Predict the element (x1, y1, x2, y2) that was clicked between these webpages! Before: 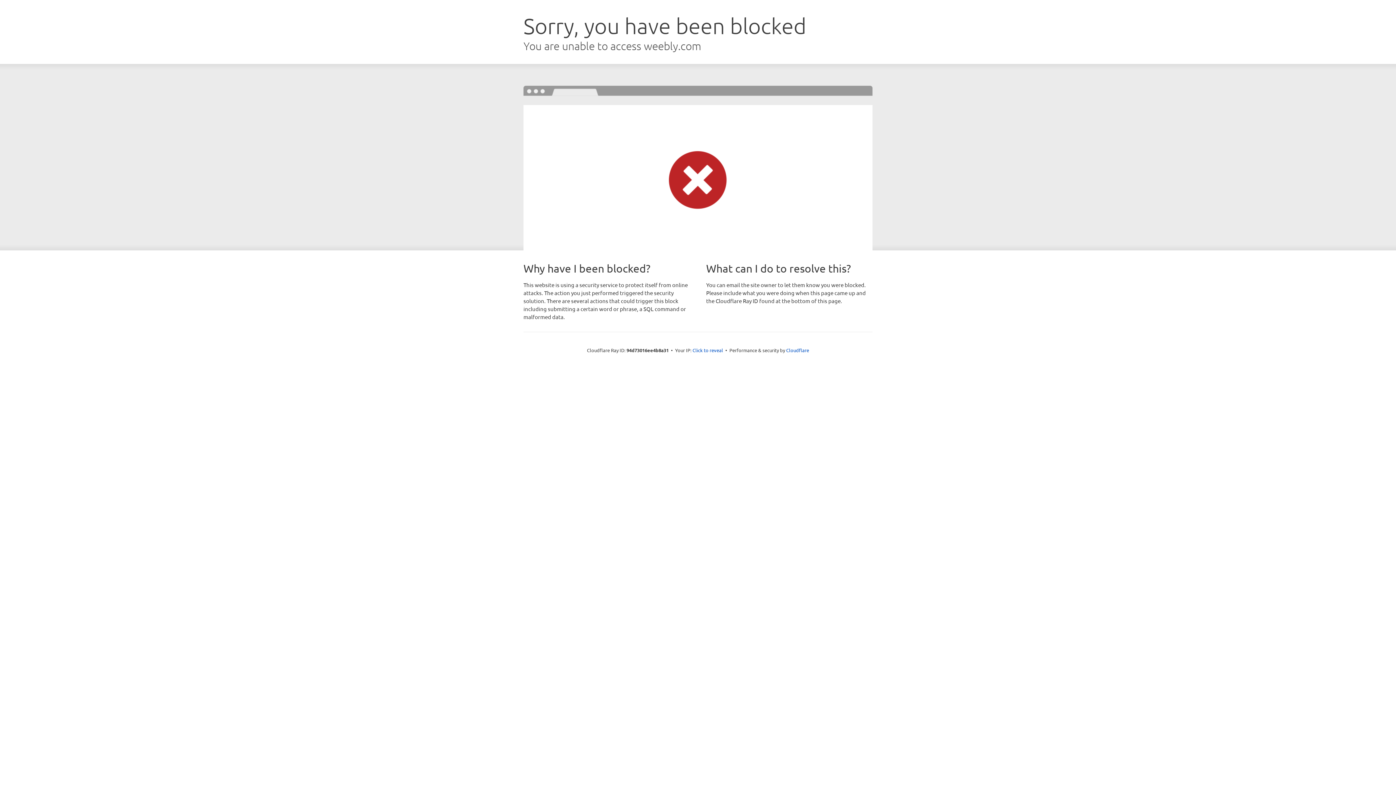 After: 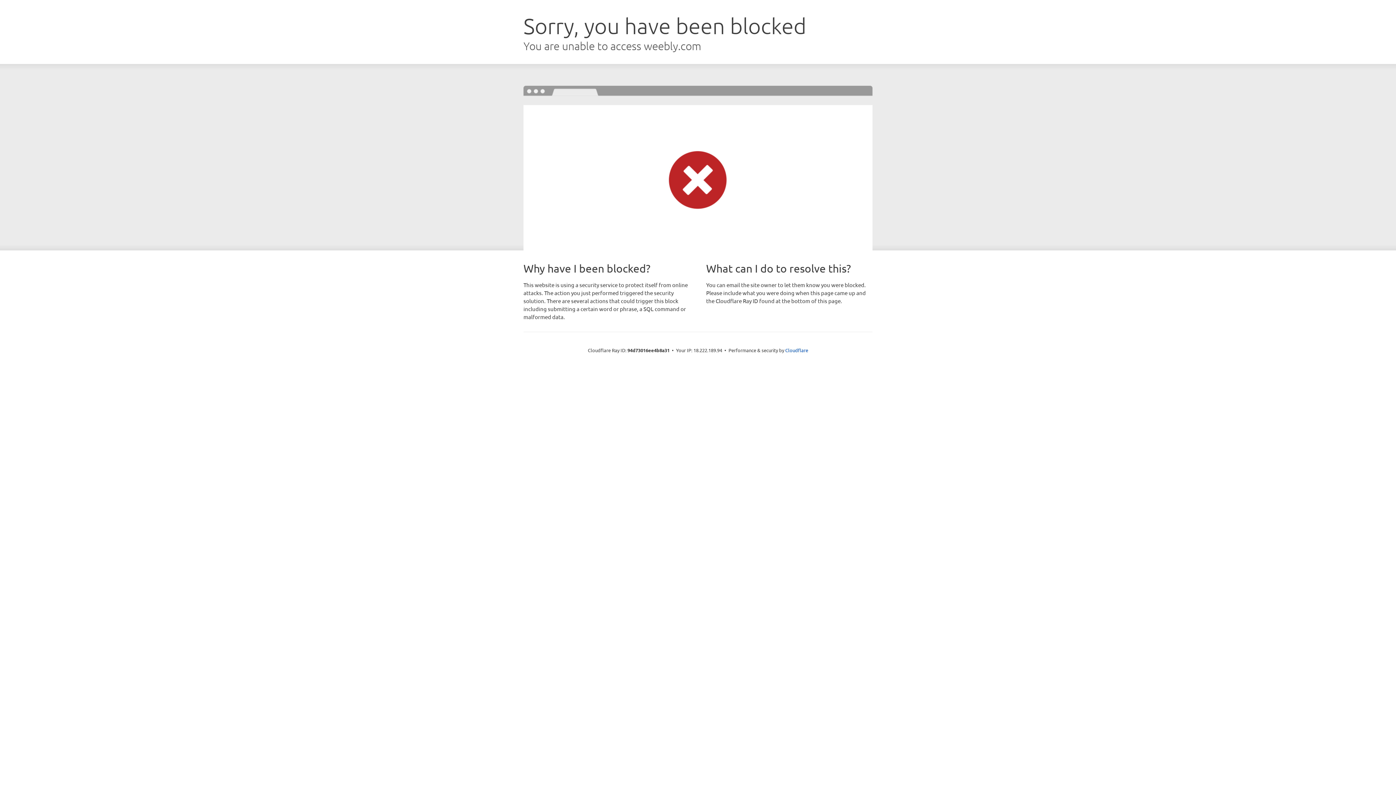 Action: label: Click to reveal bbox: (692, 346, 723, 353)